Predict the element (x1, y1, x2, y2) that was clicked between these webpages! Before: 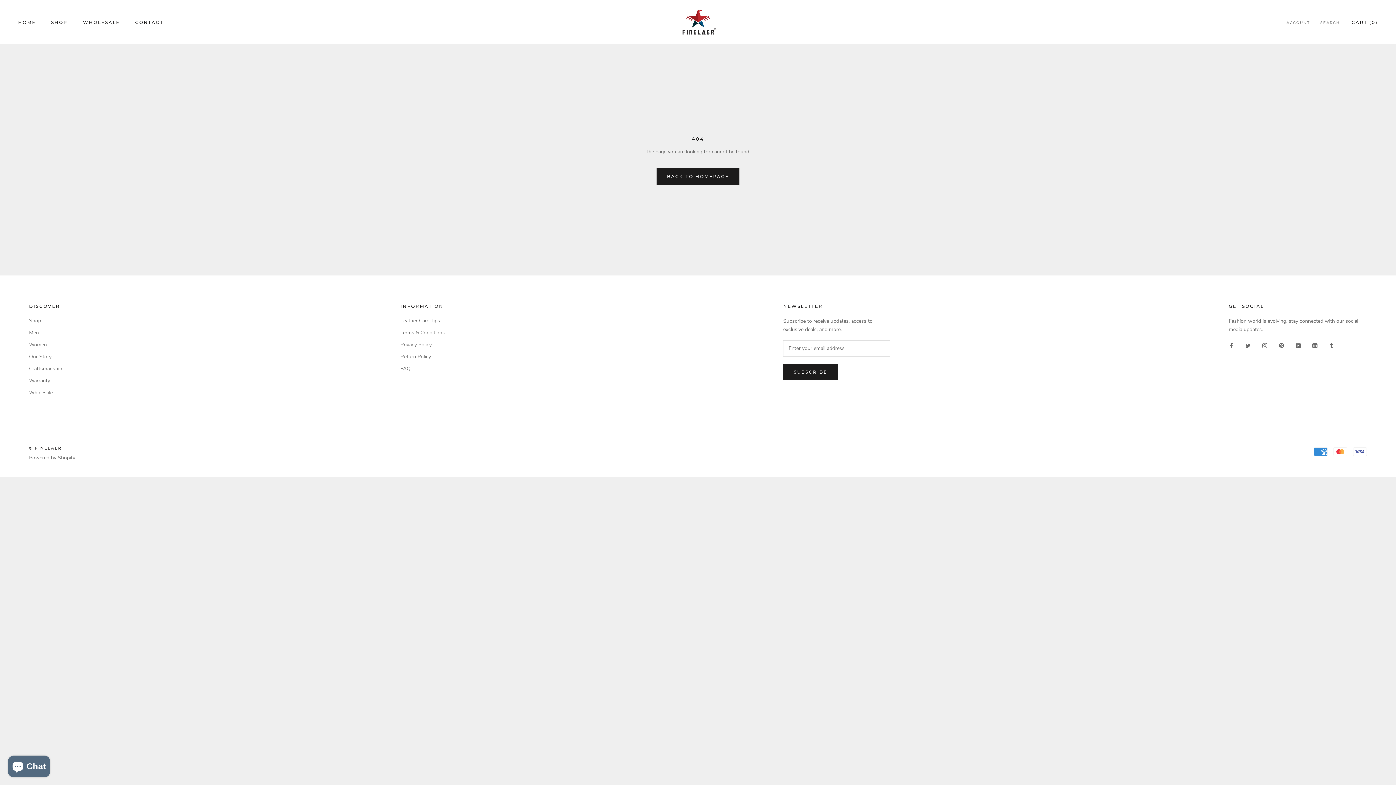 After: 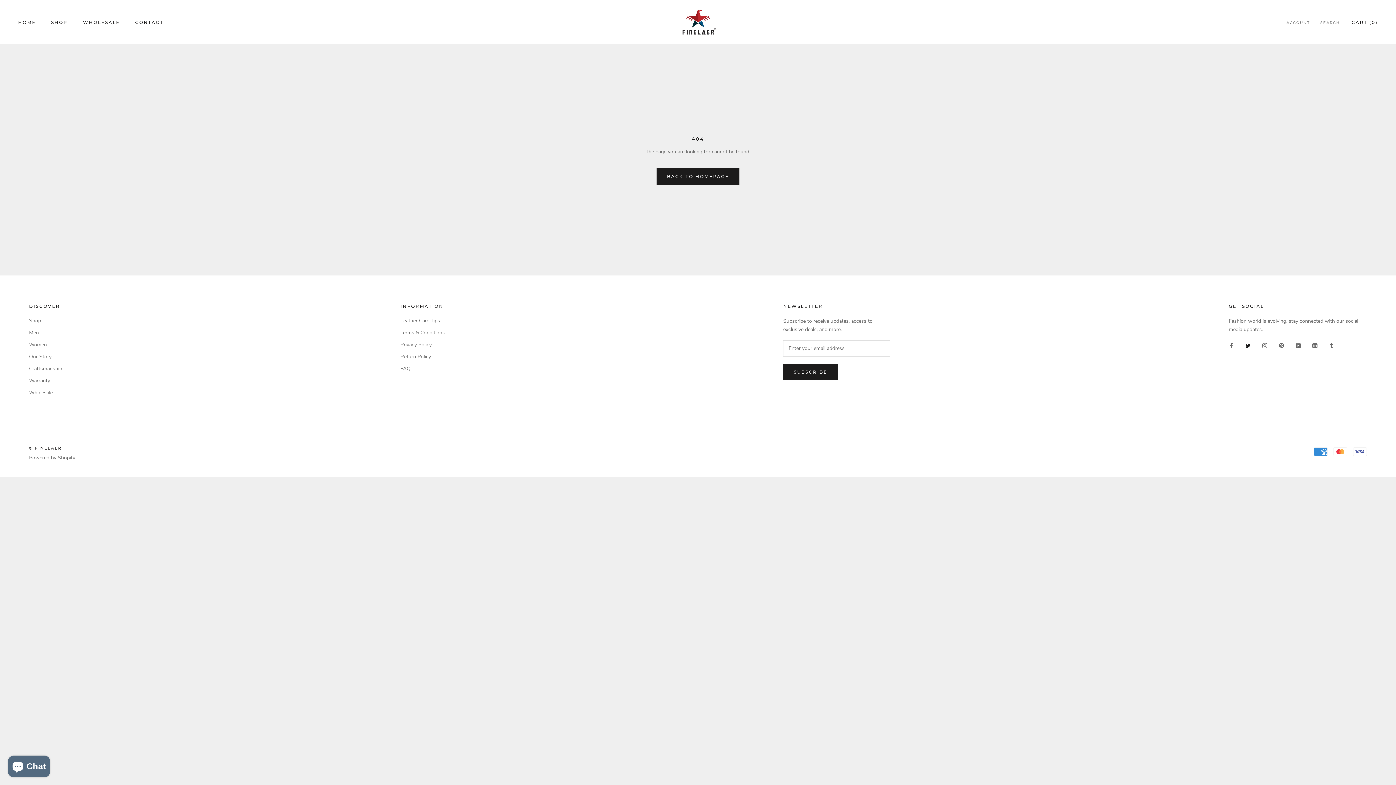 Action: label: Twitter bbox: (1245, 341, 1250, 349)